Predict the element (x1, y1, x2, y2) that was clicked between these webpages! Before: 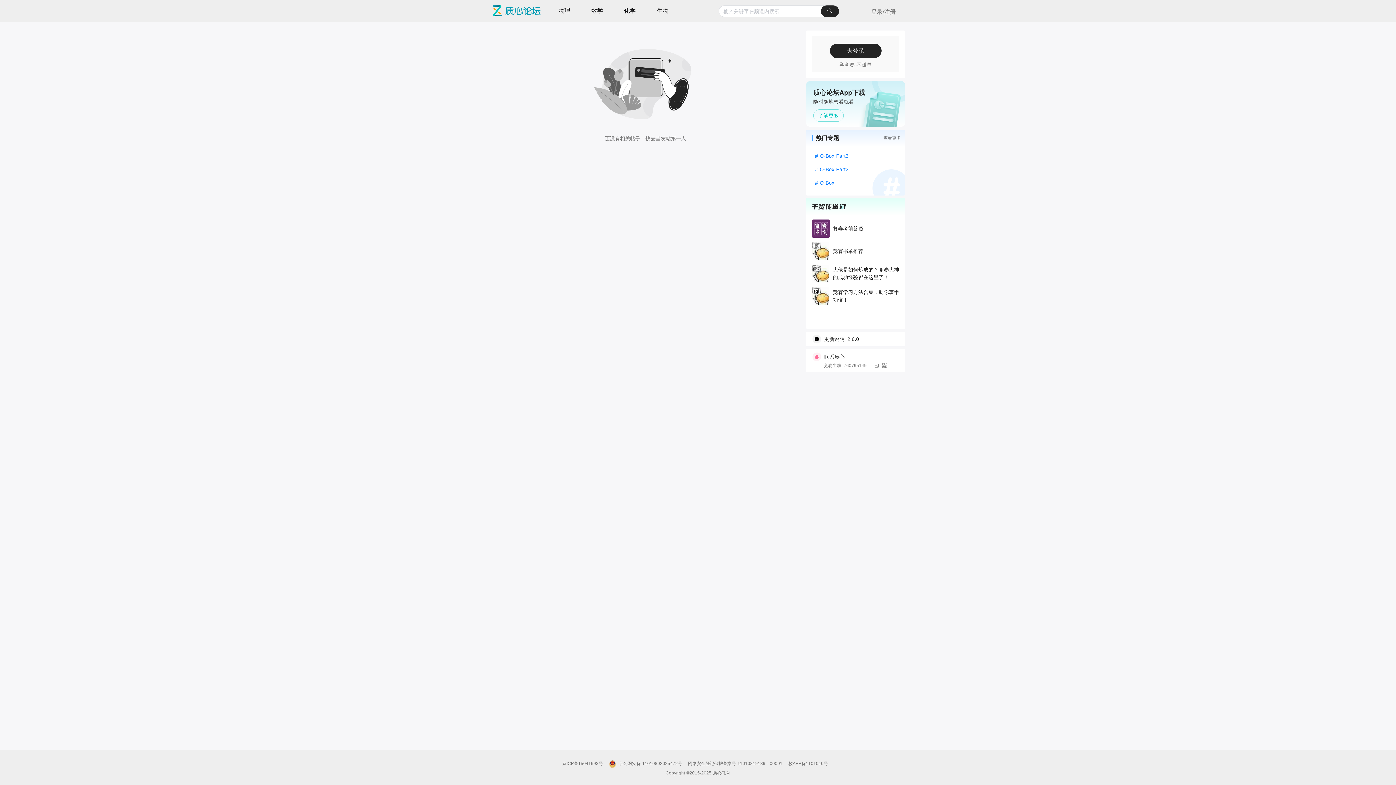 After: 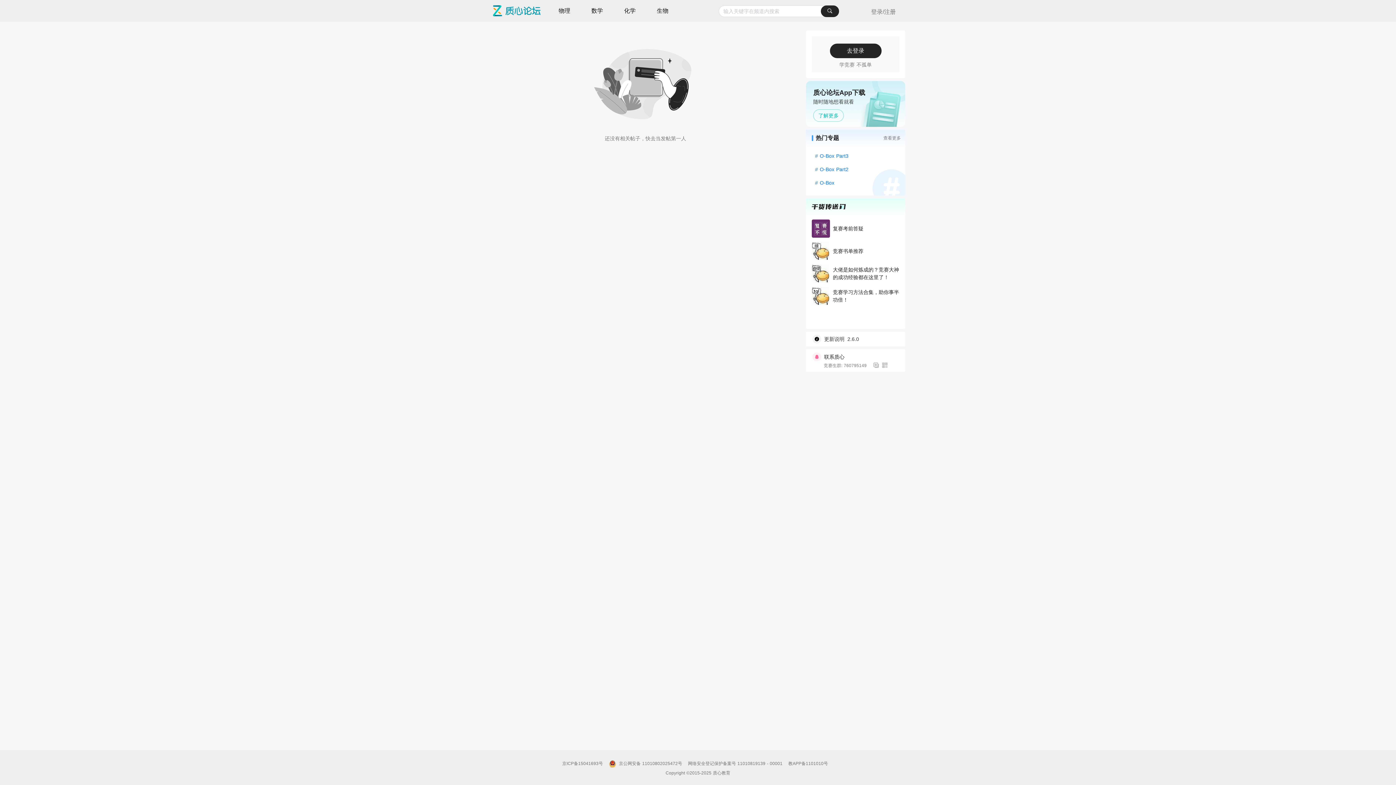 Action: bbox: (811, 333, 905, 344) label: wiki